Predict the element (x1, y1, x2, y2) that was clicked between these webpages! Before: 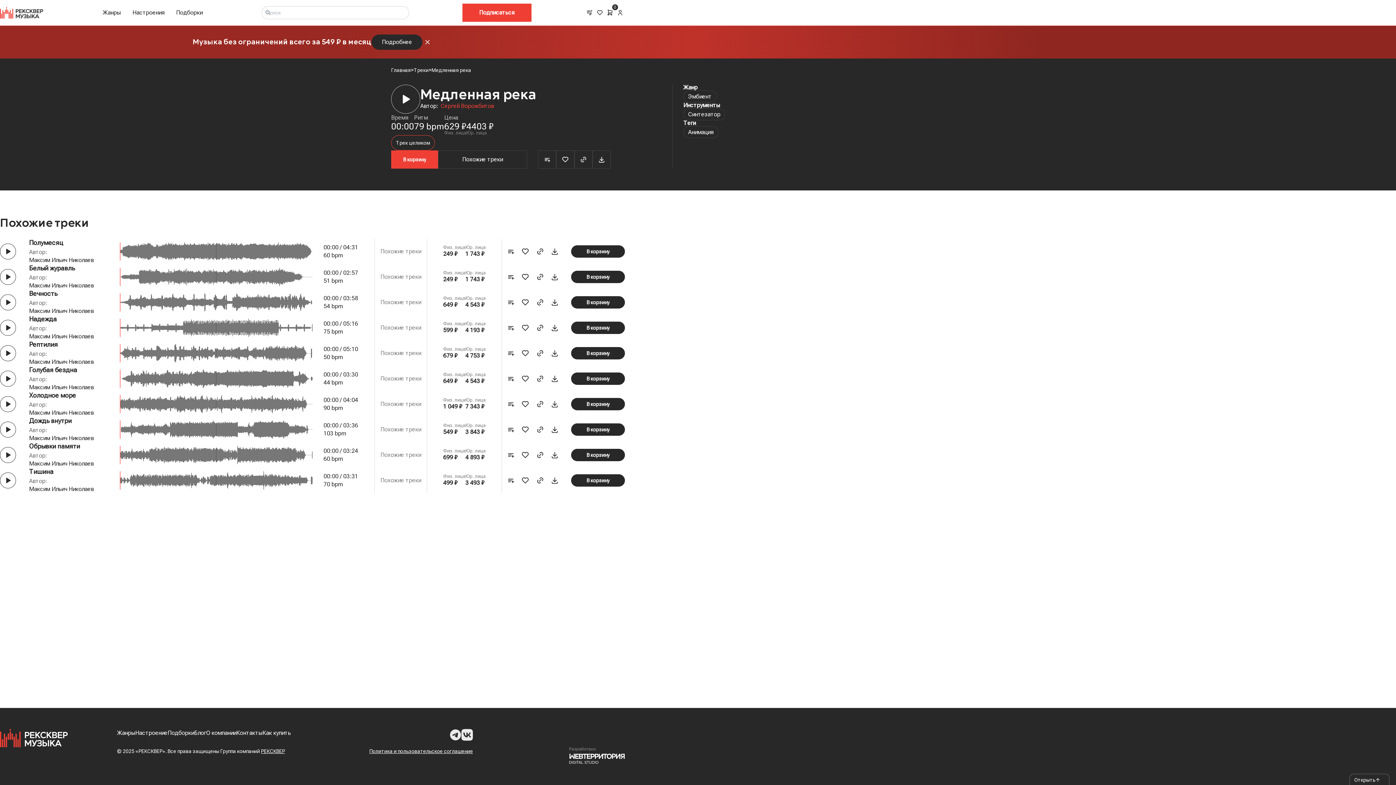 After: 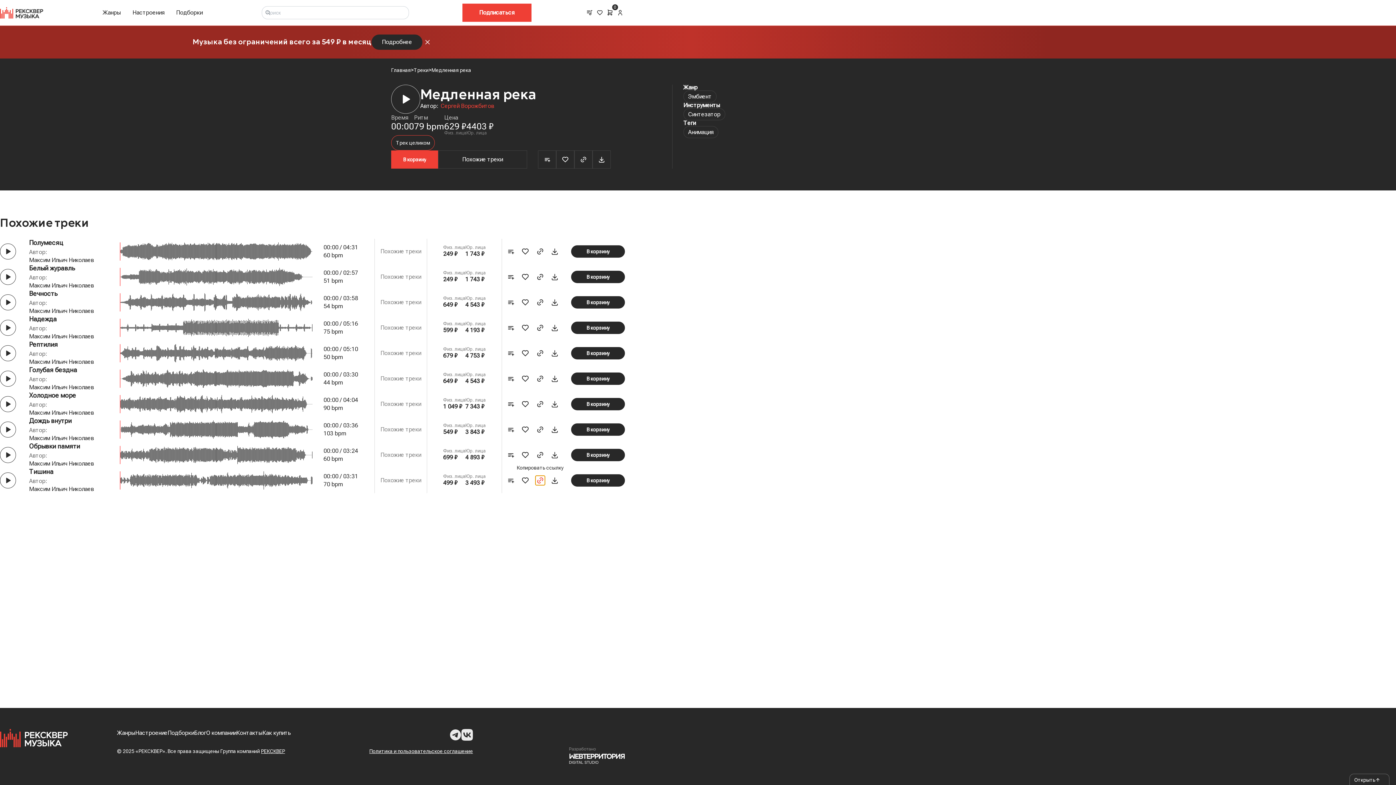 Action: bbox: (535, 475, 545, 485)